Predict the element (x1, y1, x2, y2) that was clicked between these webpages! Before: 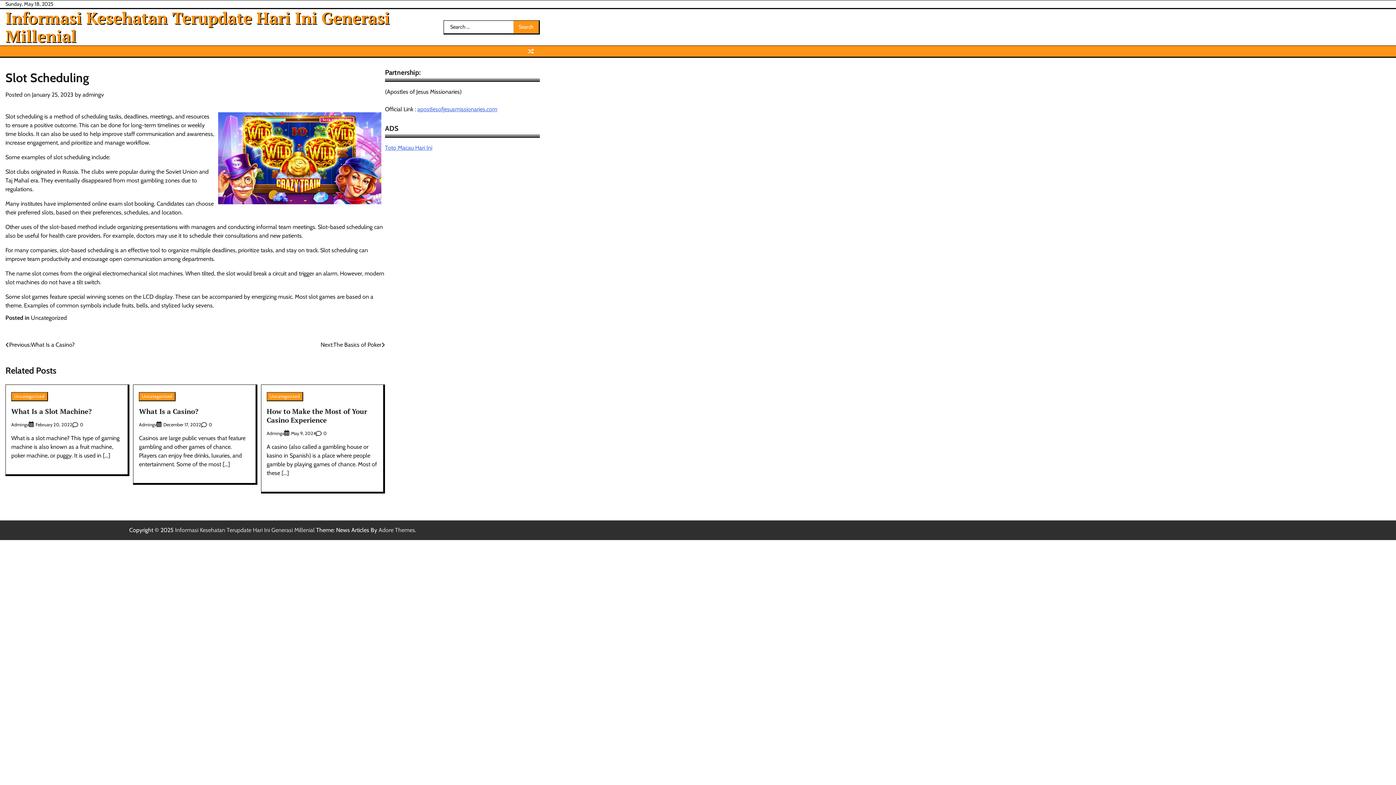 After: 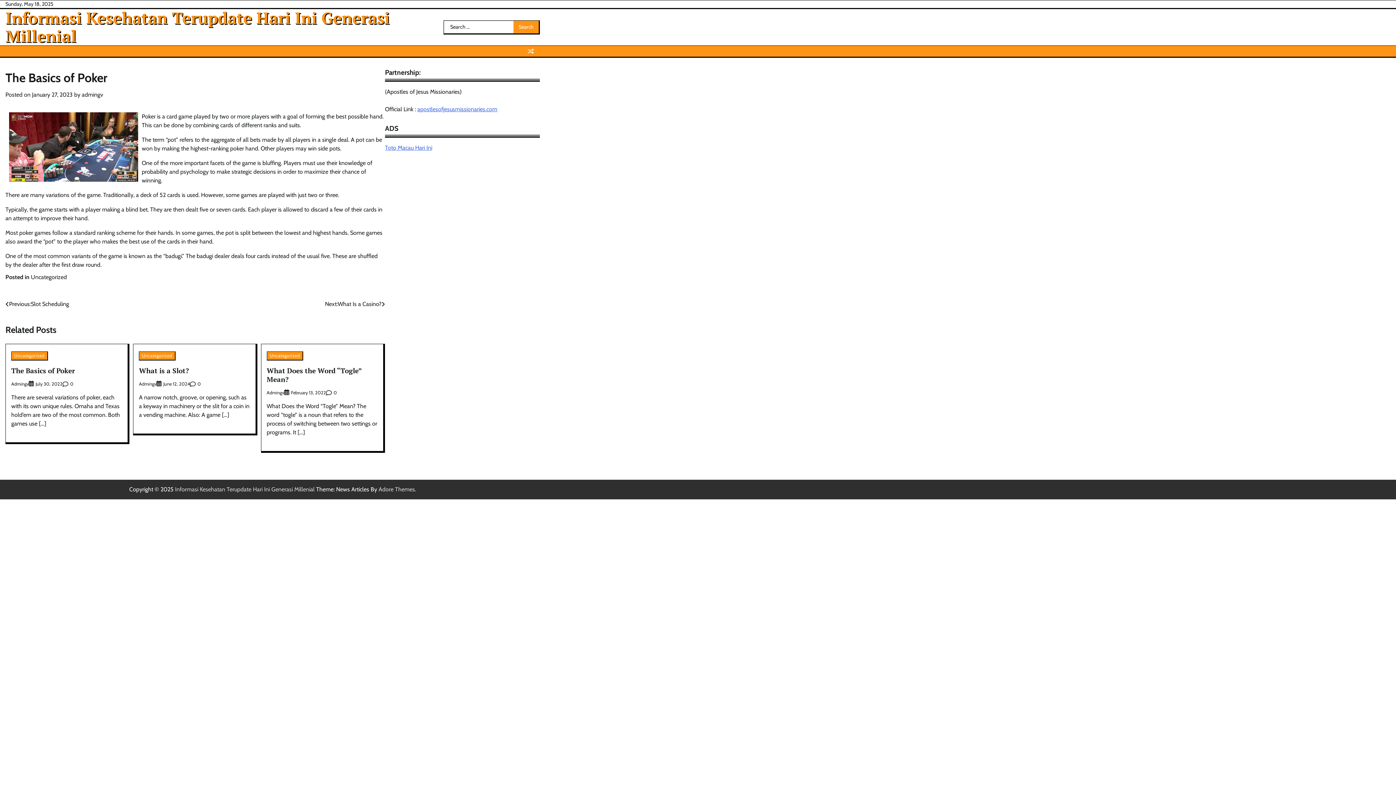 Action: bbox: (320, 340, 385, 349) label: Next:
The Basics of Poker